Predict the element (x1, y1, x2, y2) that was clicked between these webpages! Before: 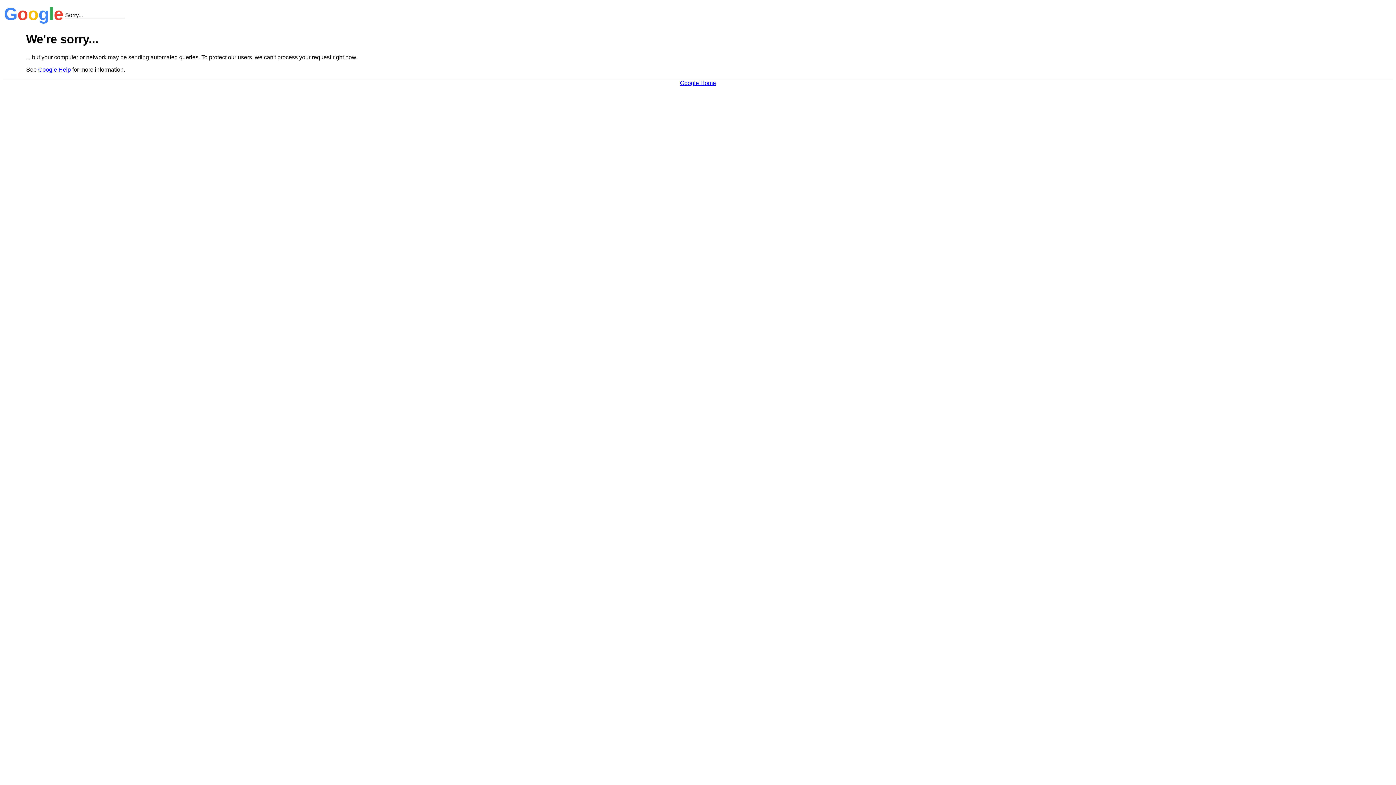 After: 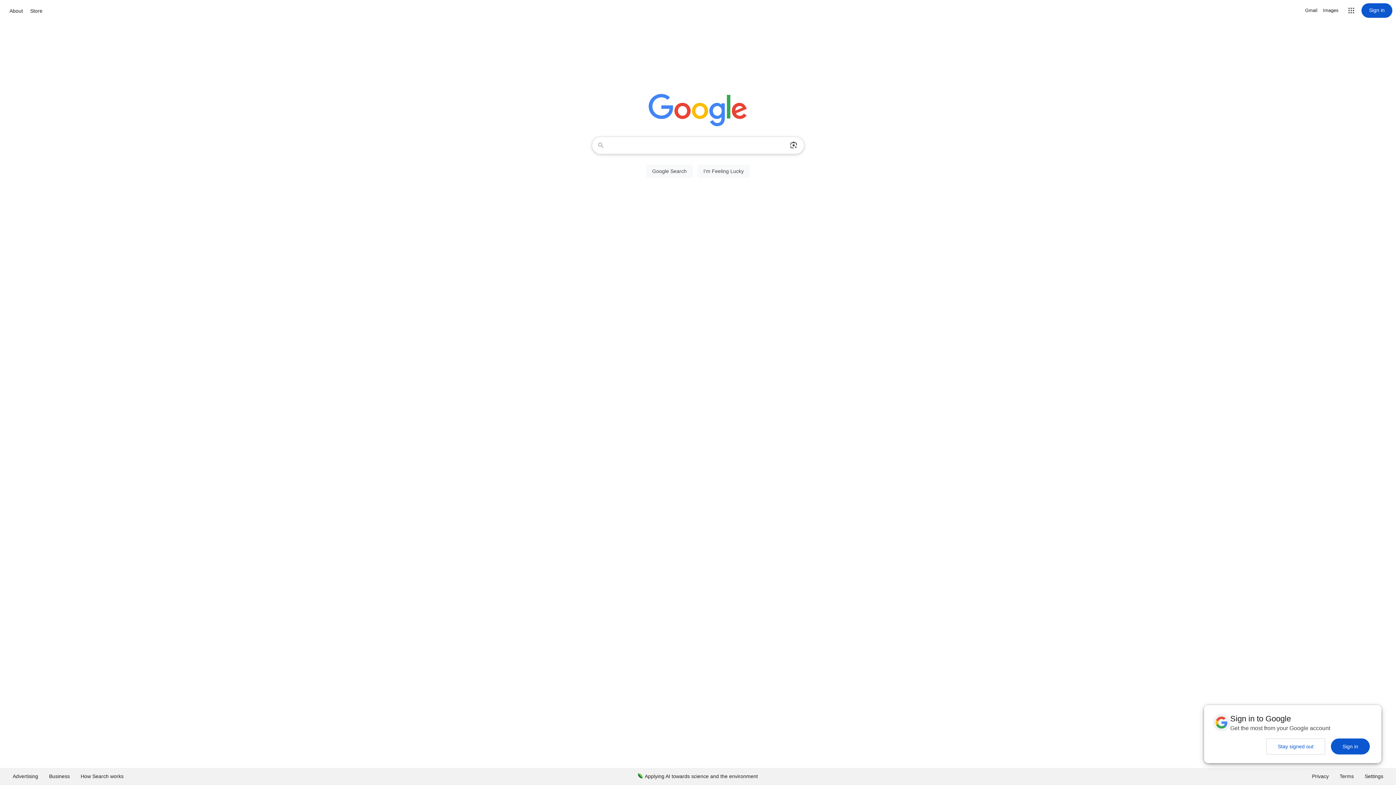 Action: label: Google Home bbox: (680, 79, 716, 86)